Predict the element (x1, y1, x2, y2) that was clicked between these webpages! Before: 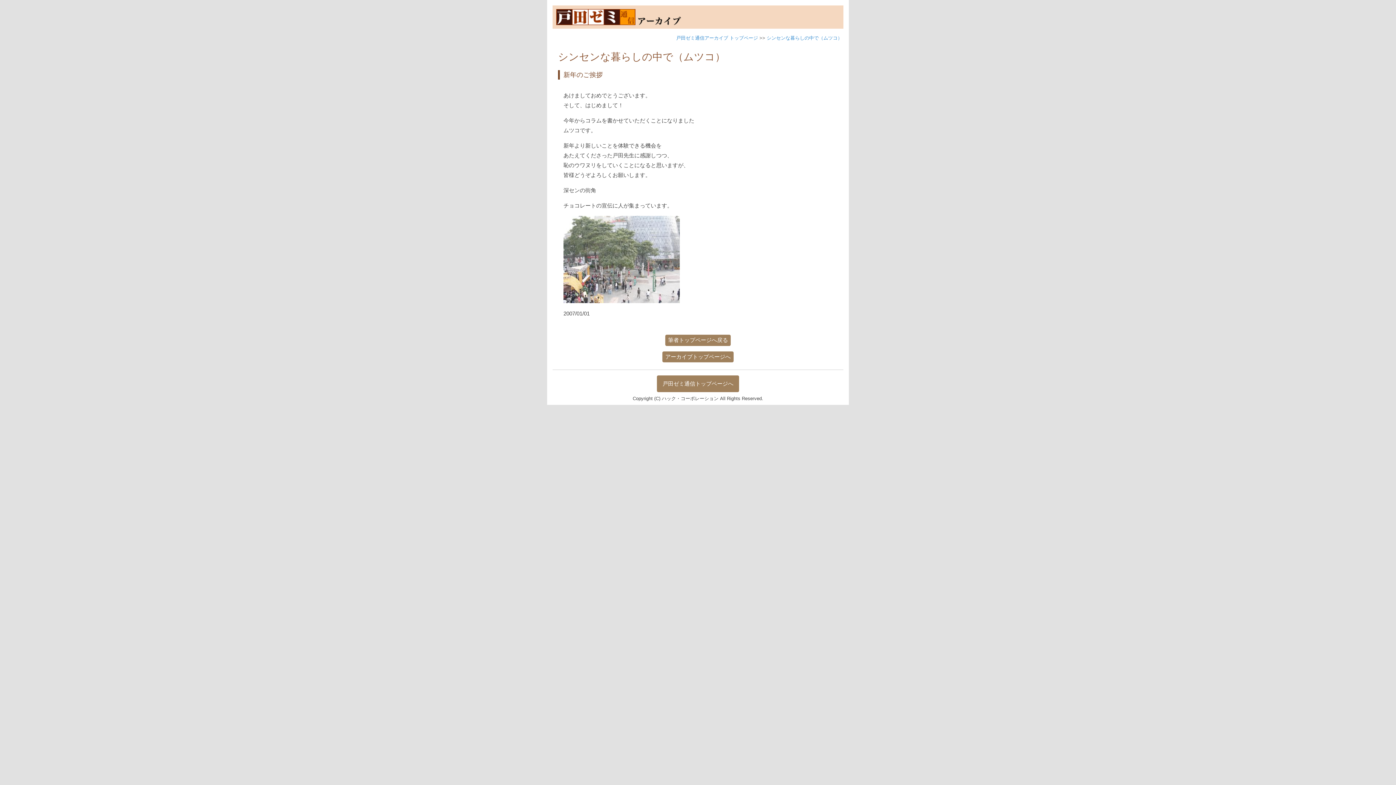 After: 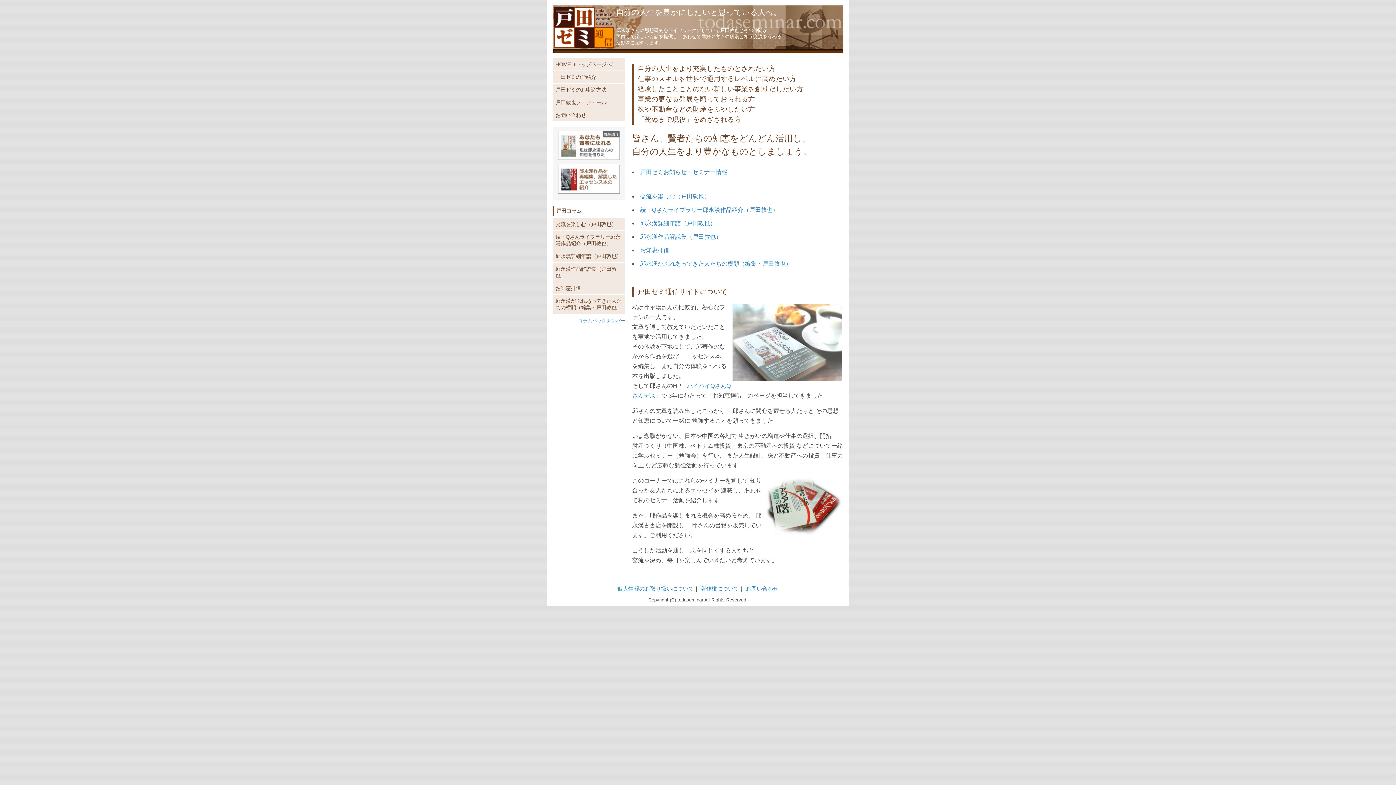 Action: label: 戸田ゼミ通信トップページへ bbox: (657, 375, 739, 392)